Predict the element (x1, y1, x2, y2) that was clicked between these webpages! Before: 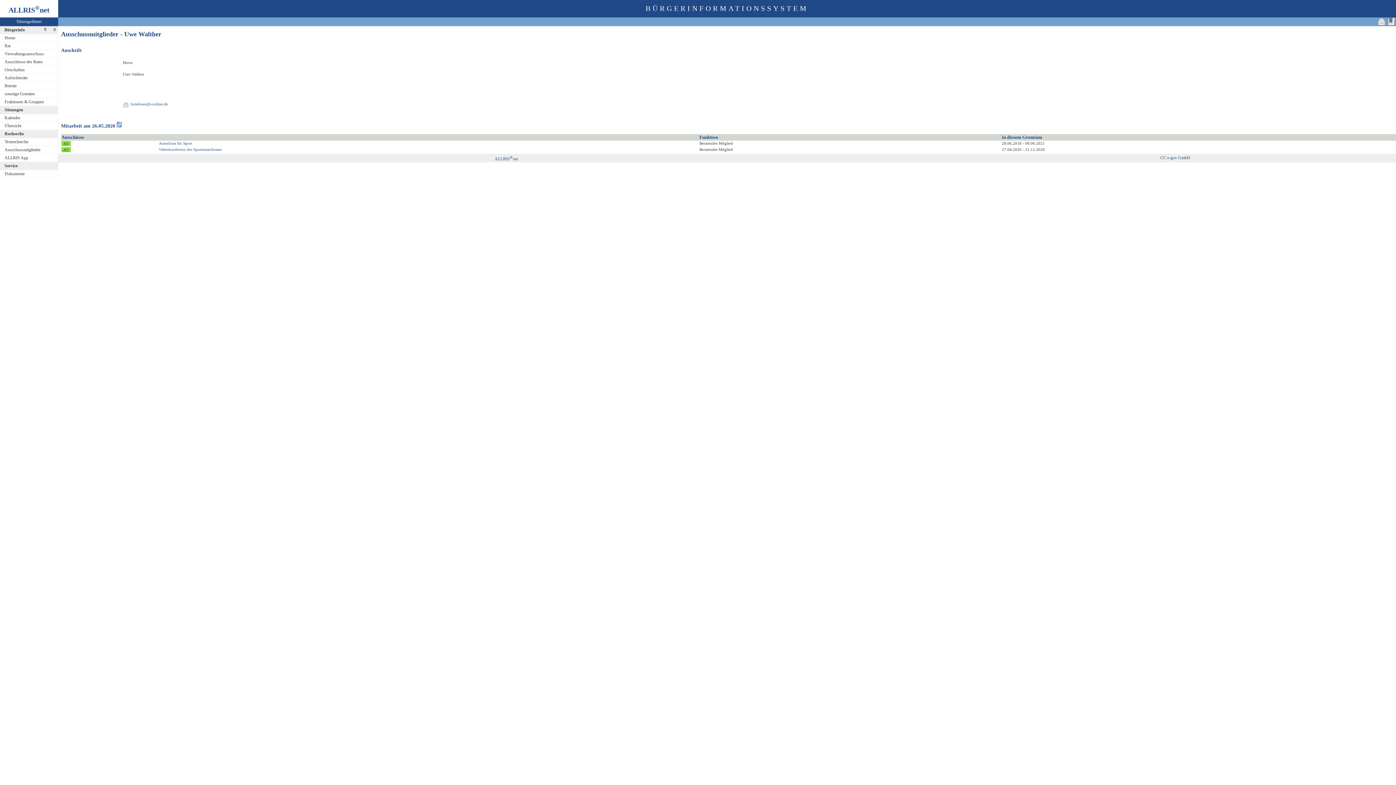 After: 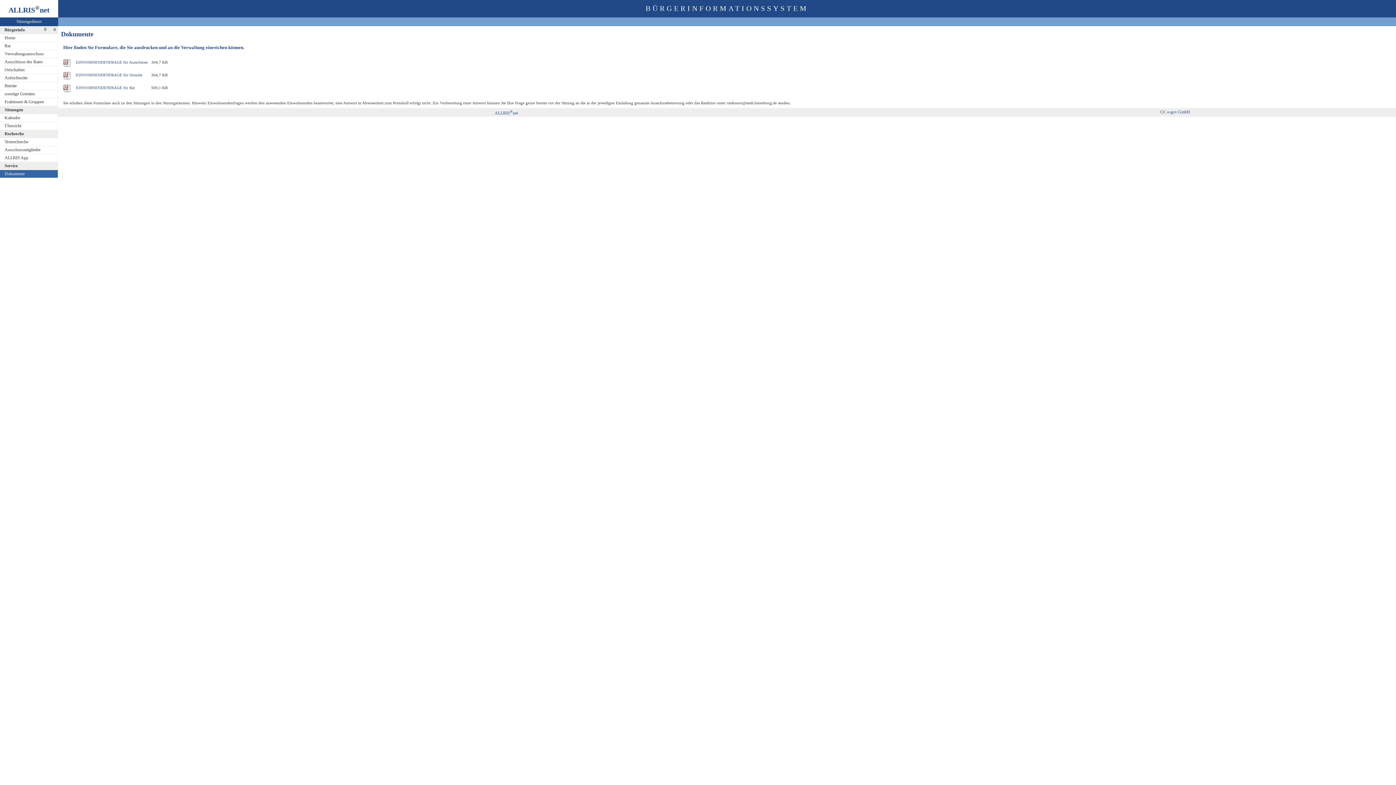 Action: label: Dokumente bbox: (0, 170, 62, 178)